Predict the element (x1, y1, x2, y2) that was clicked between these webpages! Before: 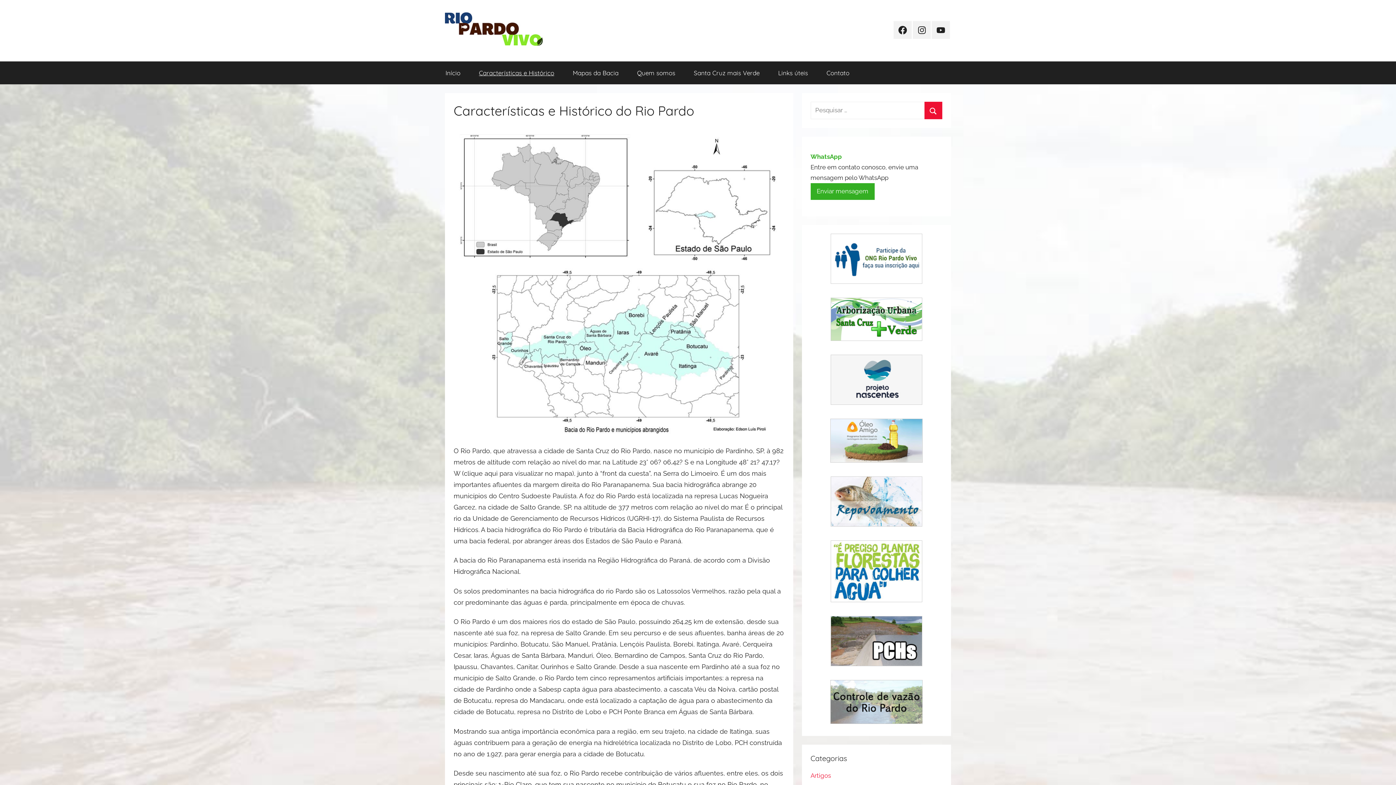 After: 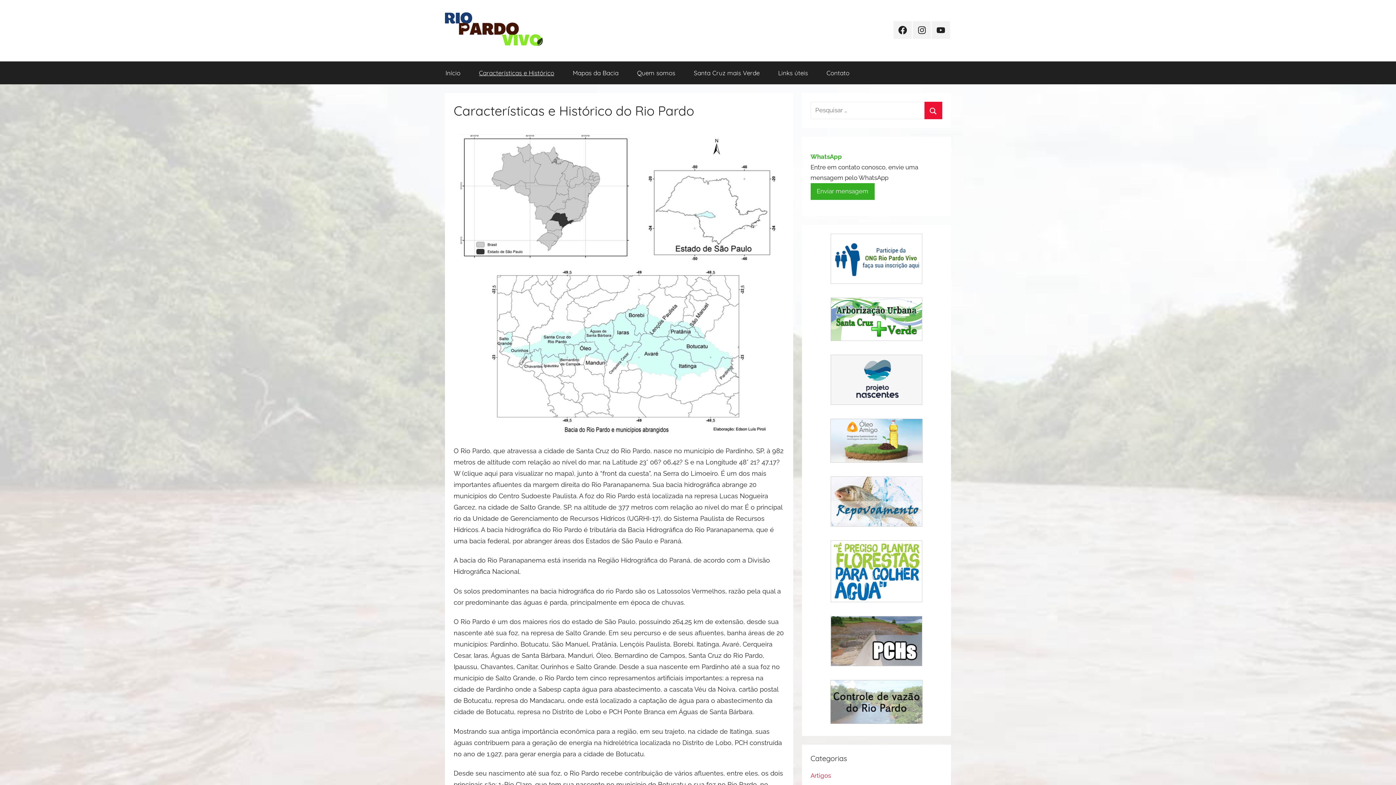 Action: label: Características e Histórico bbox: (469, 61, 563, 84)